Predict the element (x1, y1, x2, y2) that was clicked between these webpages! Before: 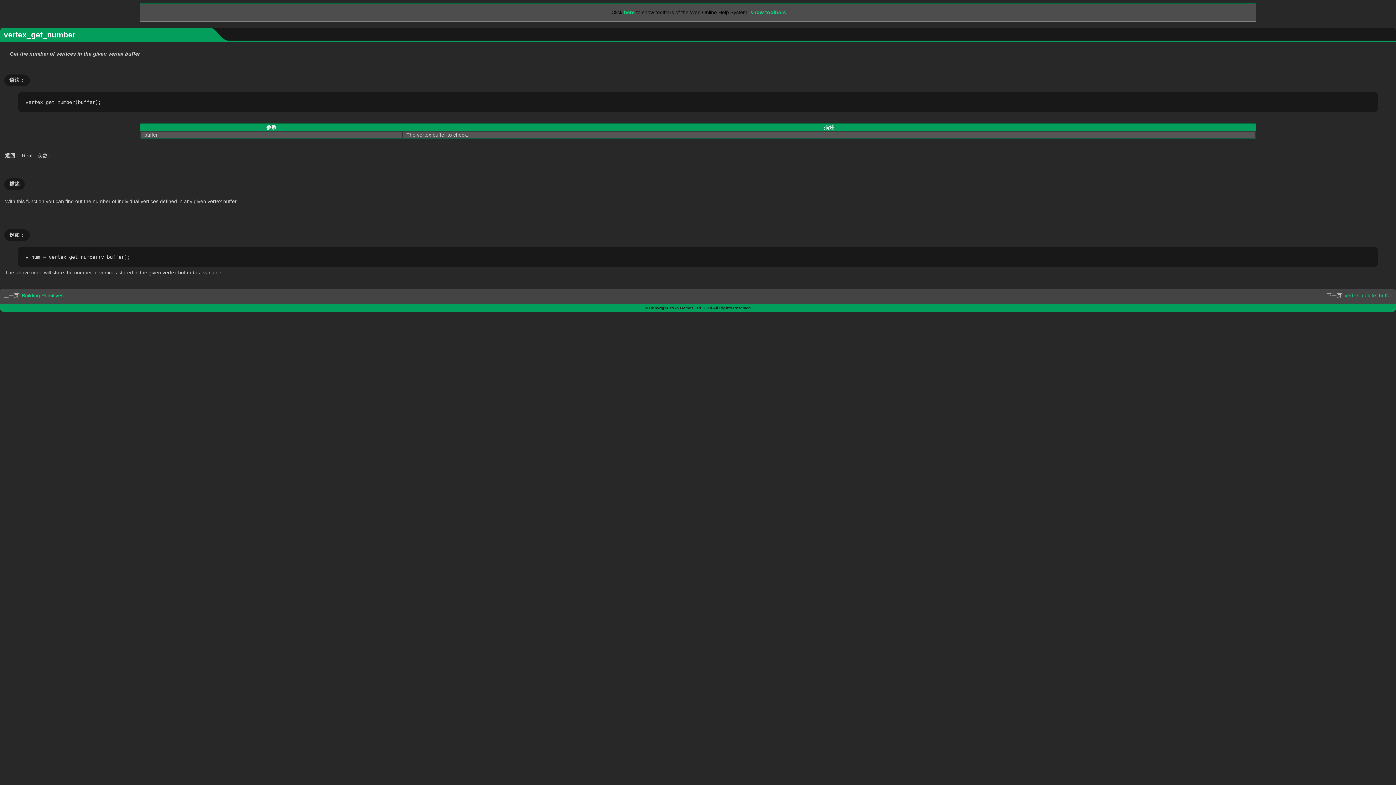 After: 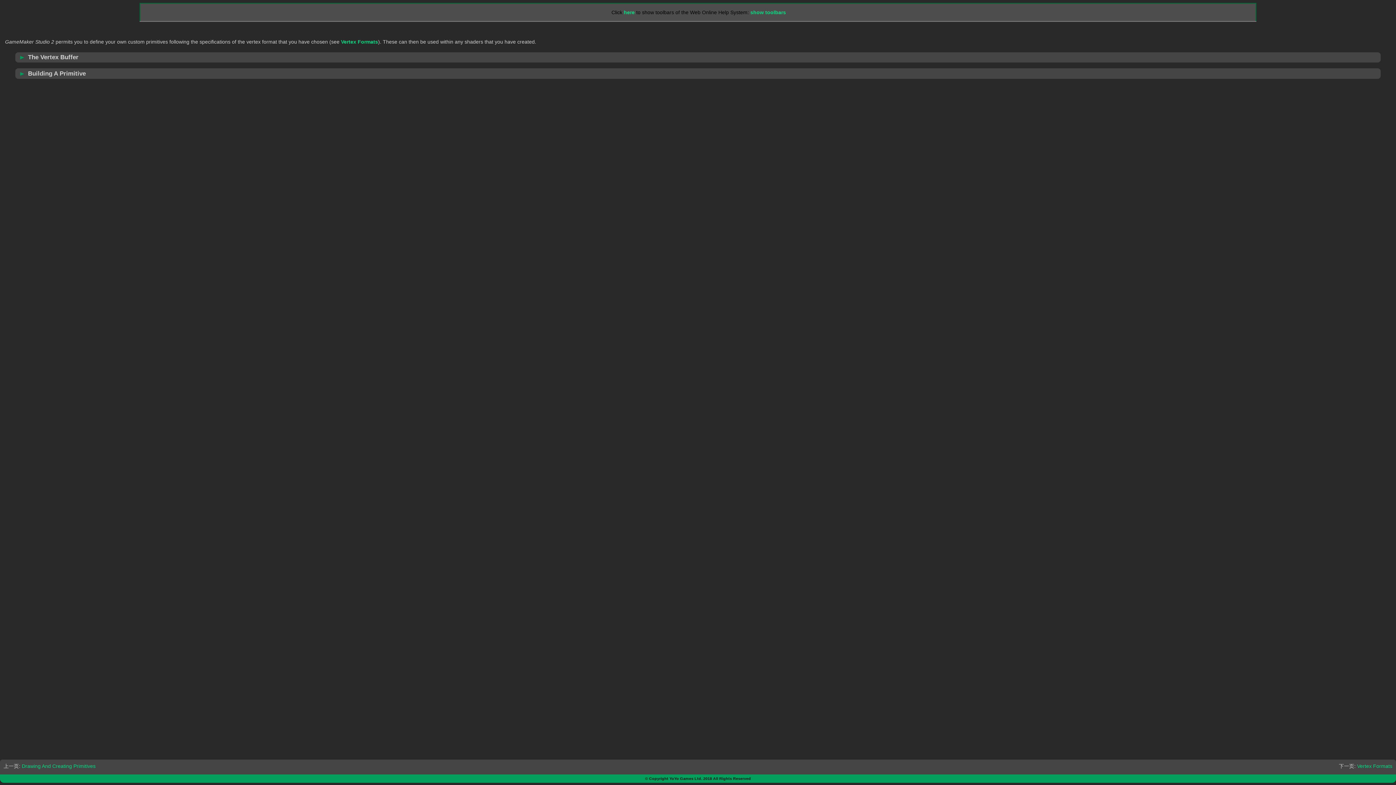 Action: bbox: (21, 292, 63, 298) label: Building Primitives